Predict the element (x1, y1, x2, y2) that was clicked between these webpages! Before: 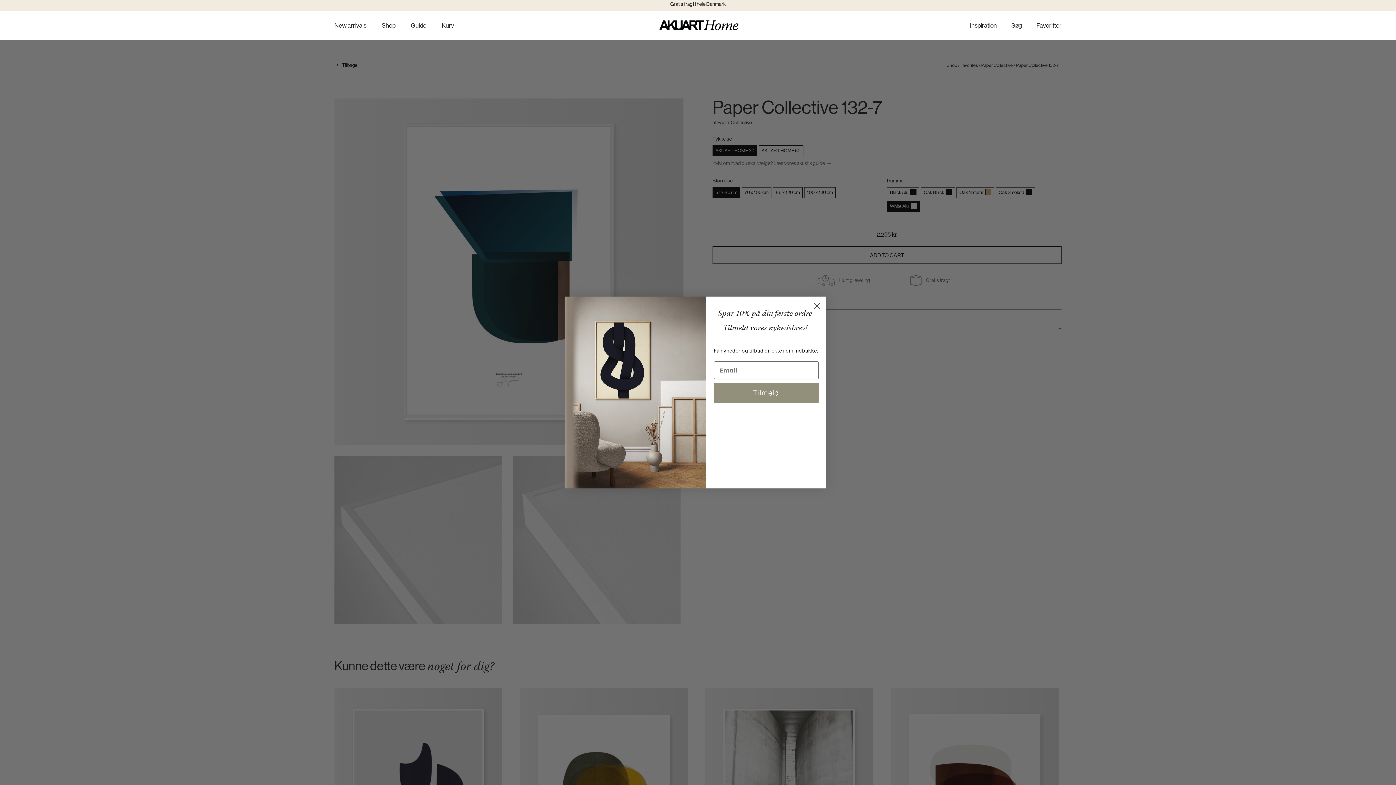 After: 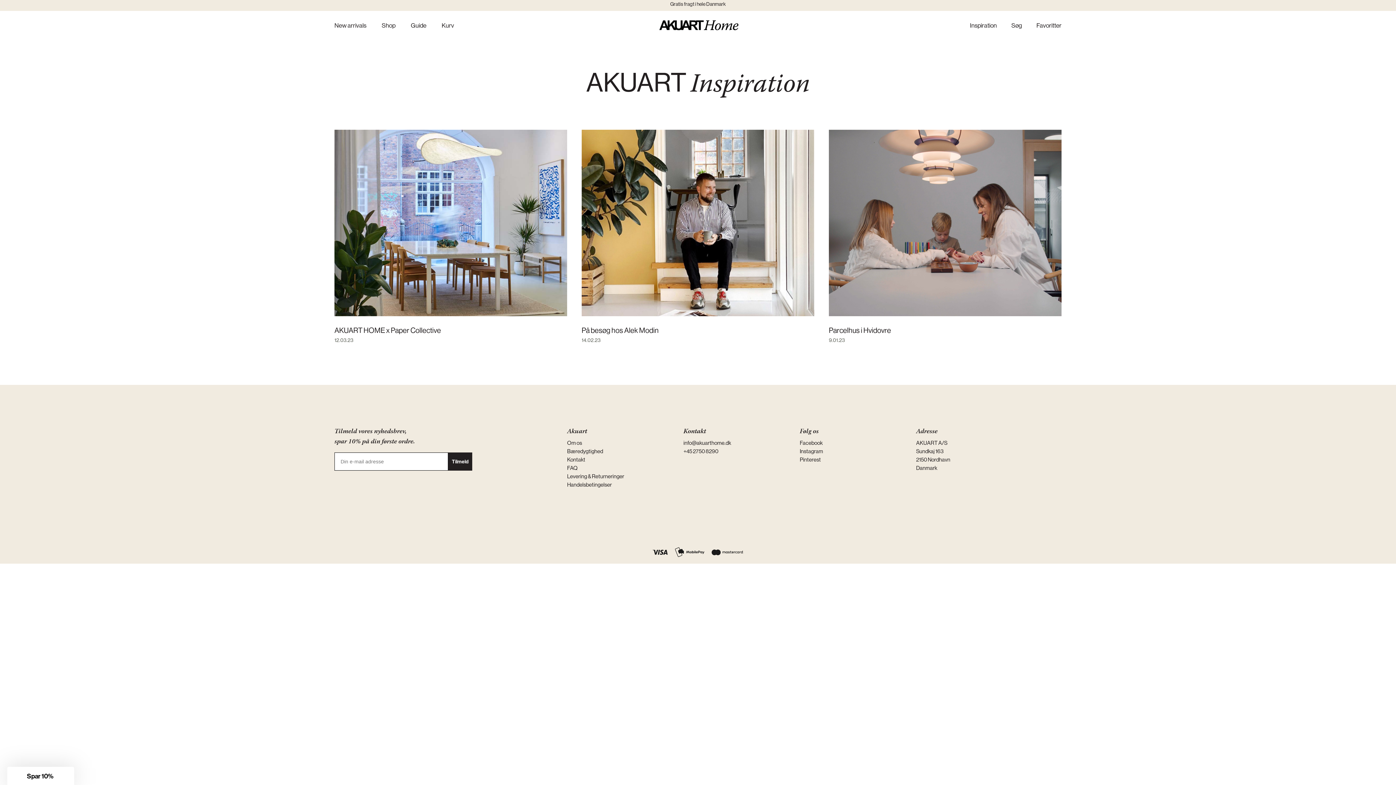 Action: label: Inspiration bbox: (970, 22, 997, 40)